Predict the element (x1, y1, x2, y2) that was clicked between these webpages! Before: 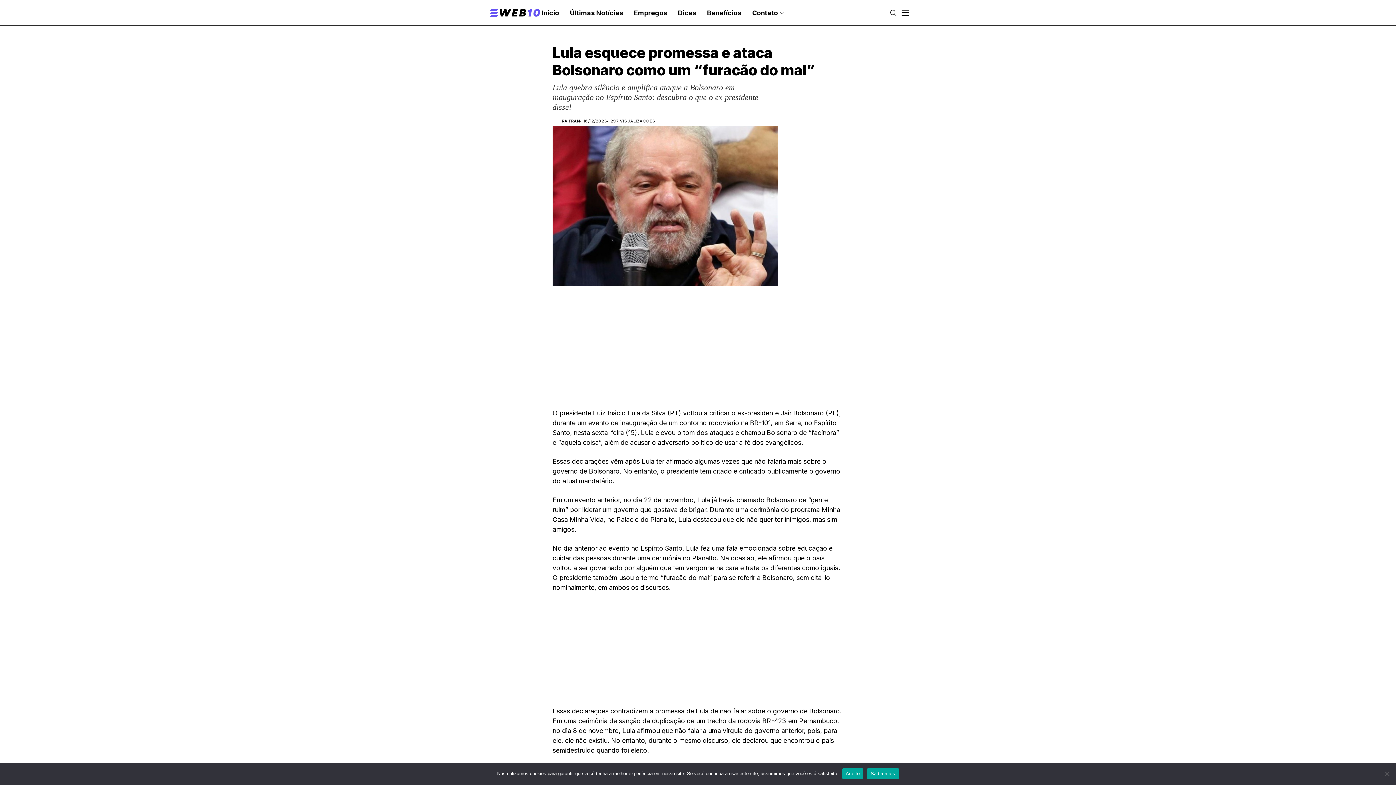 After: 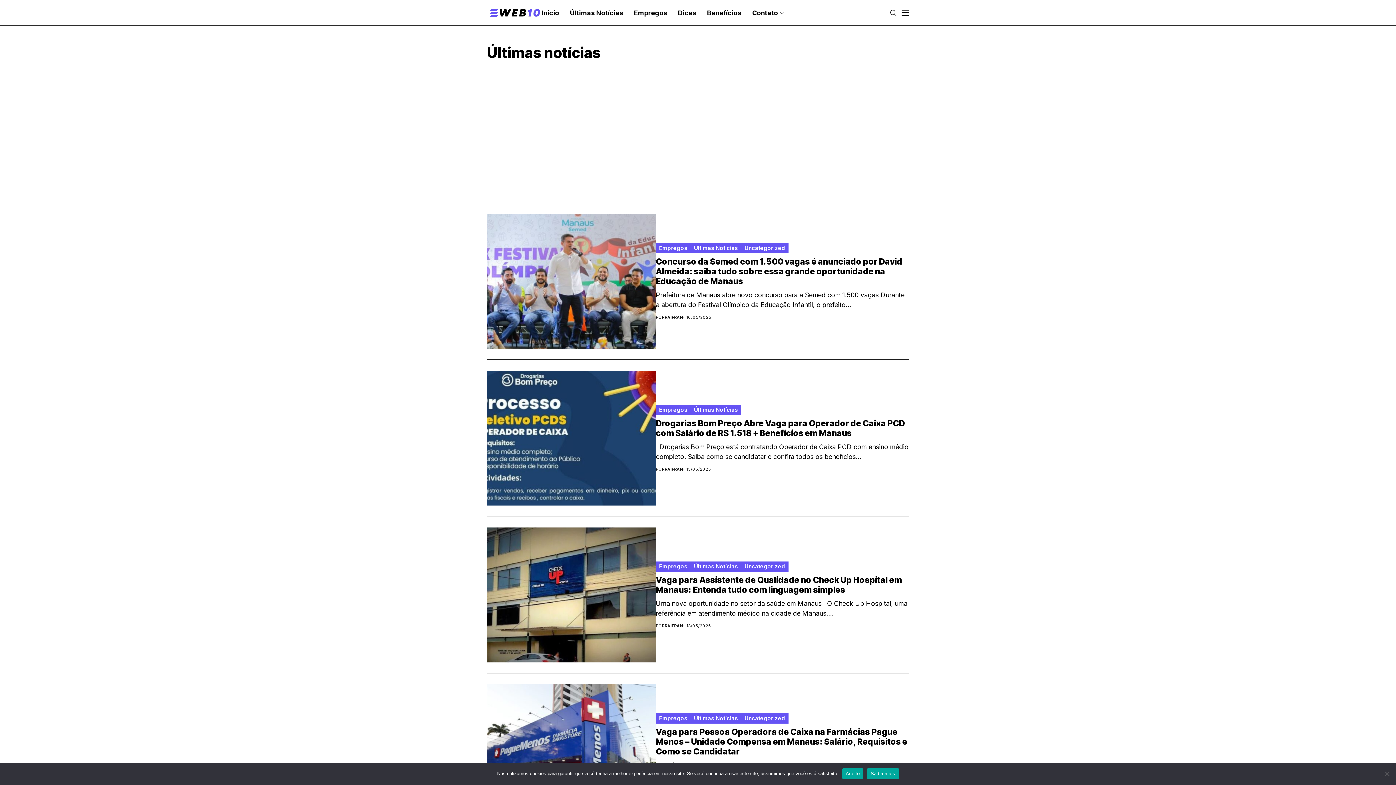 Action: bbox: (570, 0, 623, 25) label: Últimas Notícias